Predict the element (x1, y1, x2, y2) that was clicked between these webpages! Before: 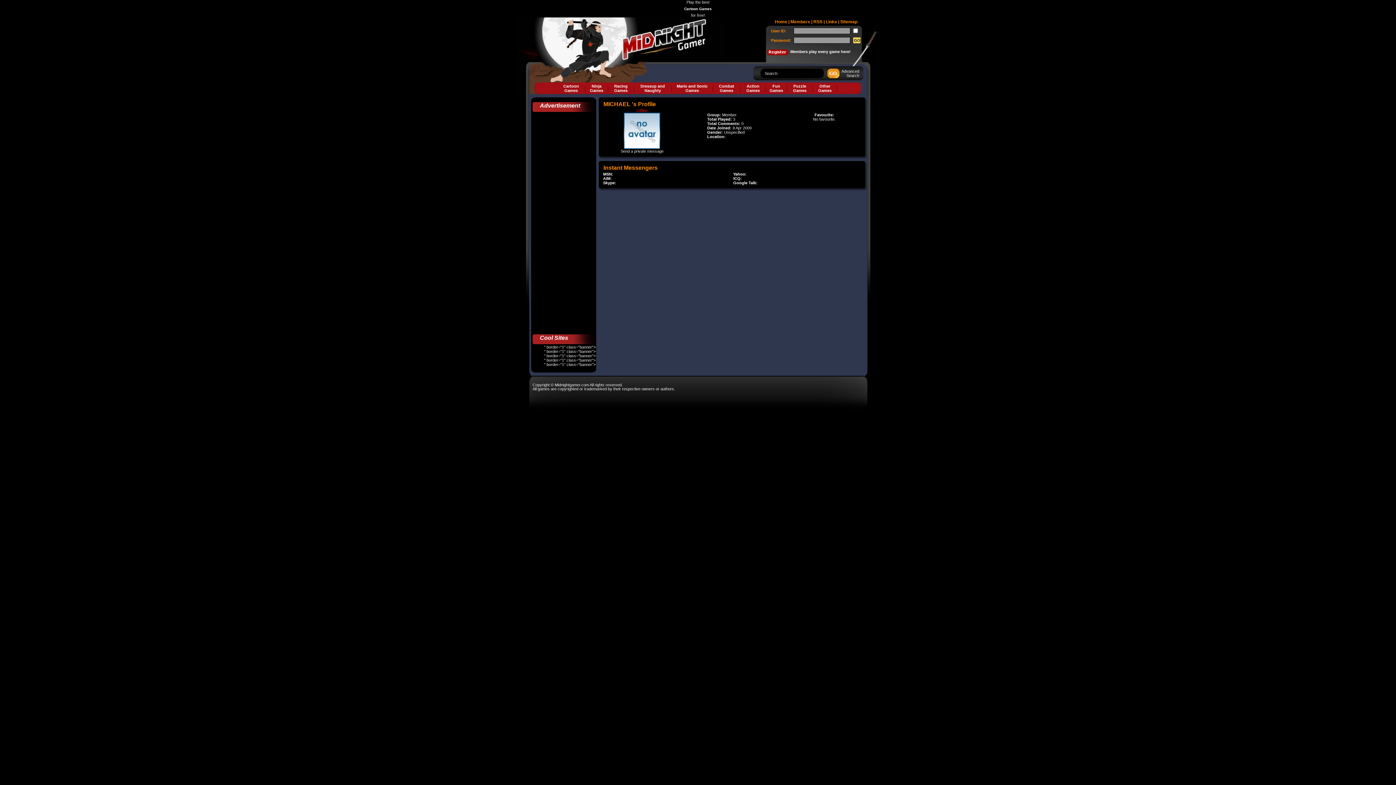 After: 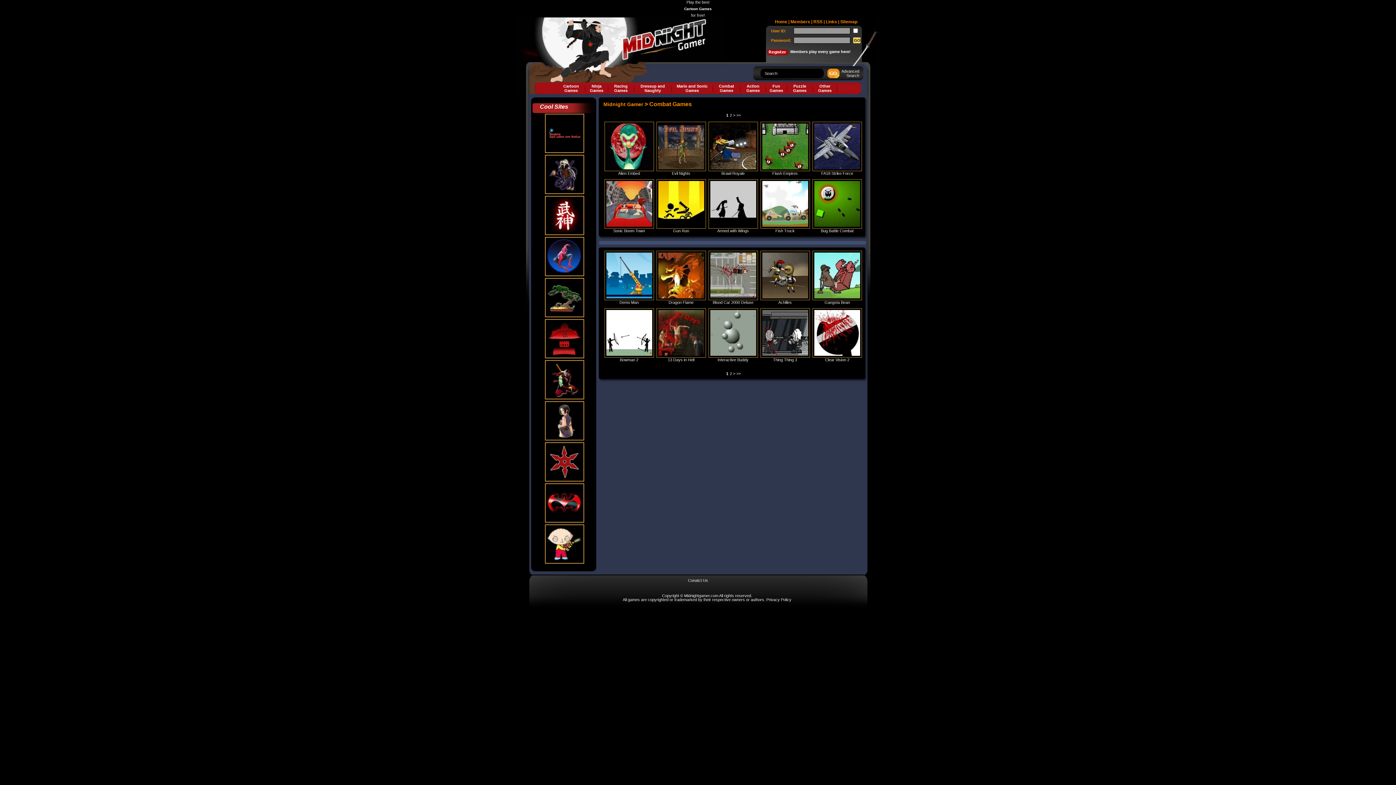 Action: bbox: (719, 84, 734, 92) label: Combat Games